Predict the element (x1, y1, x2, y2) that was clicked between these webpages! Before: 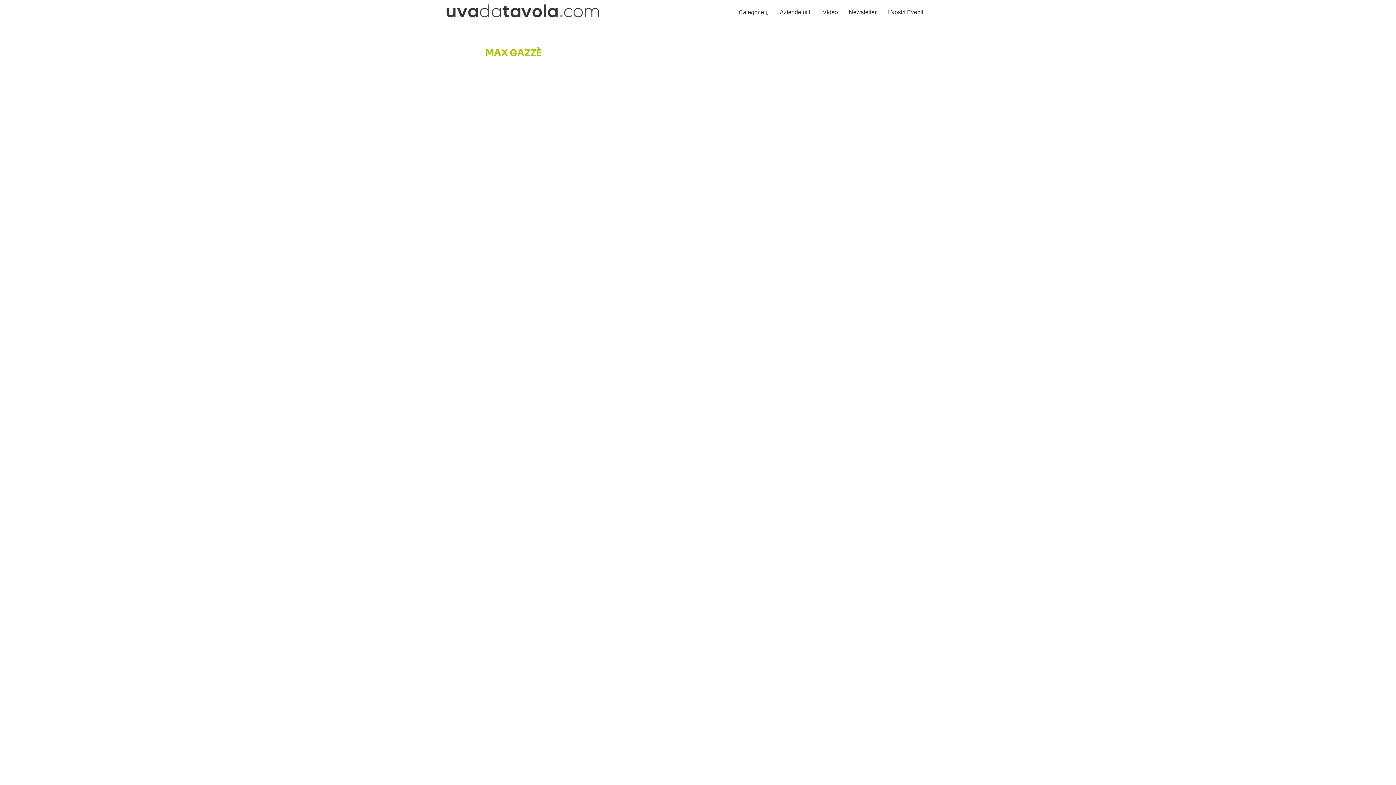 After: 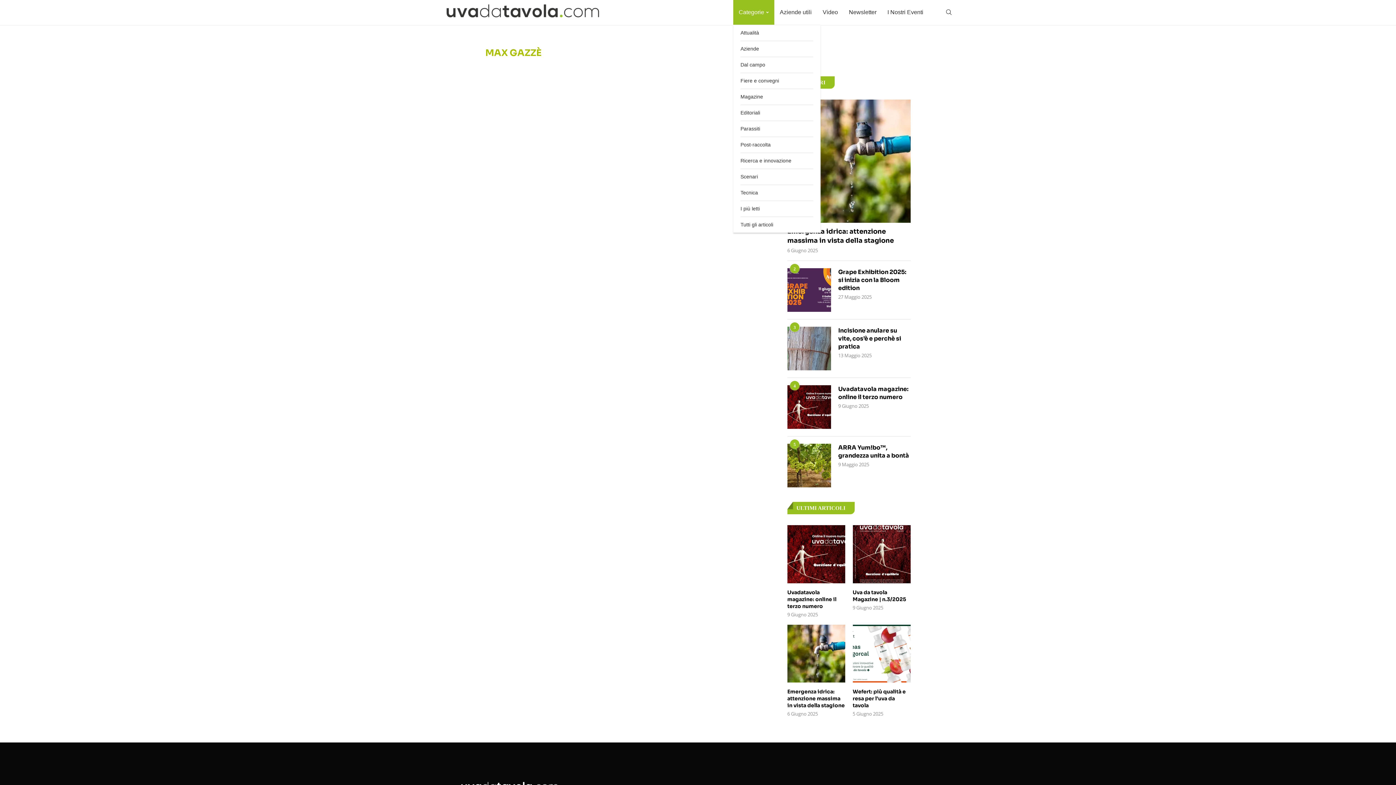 Action: label: Categorie bbox: (733, 0, 774, 25)